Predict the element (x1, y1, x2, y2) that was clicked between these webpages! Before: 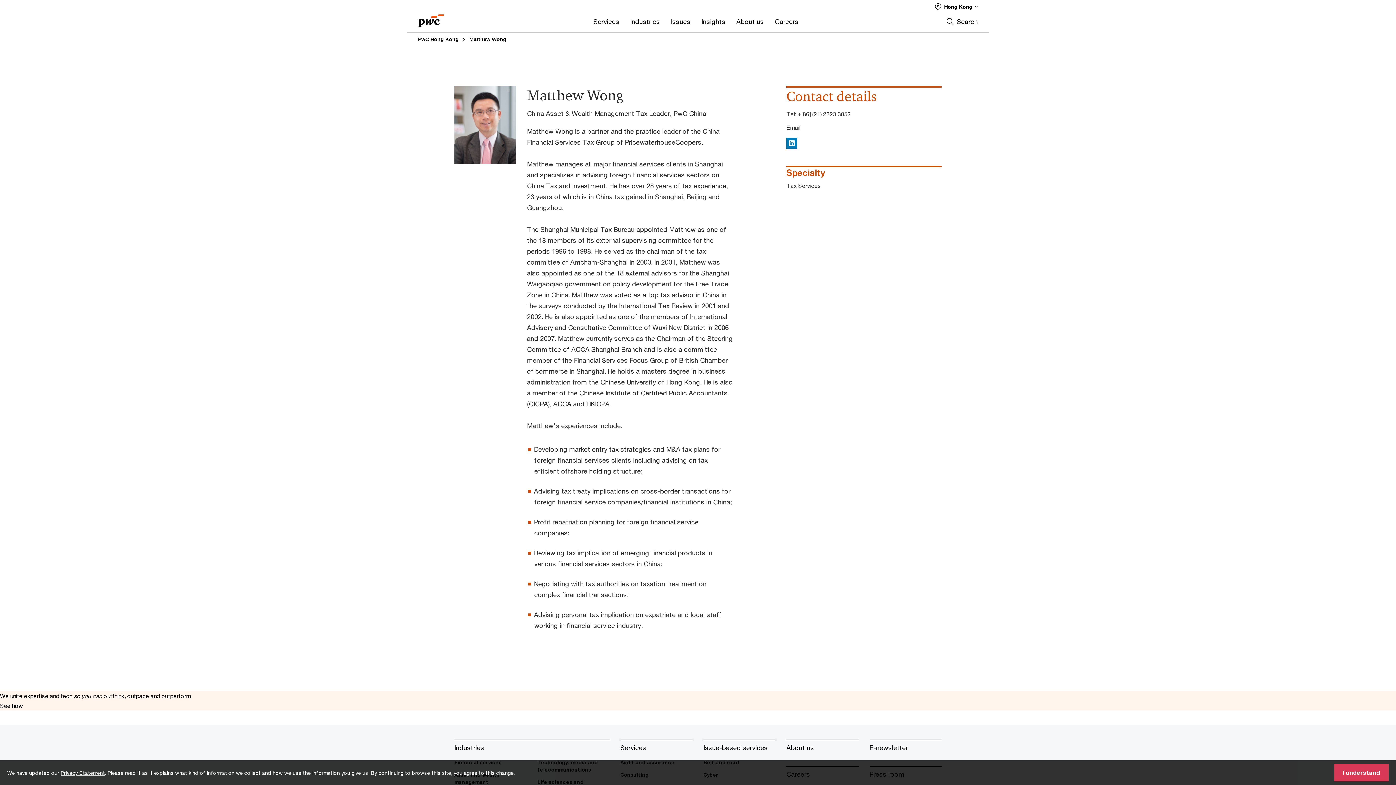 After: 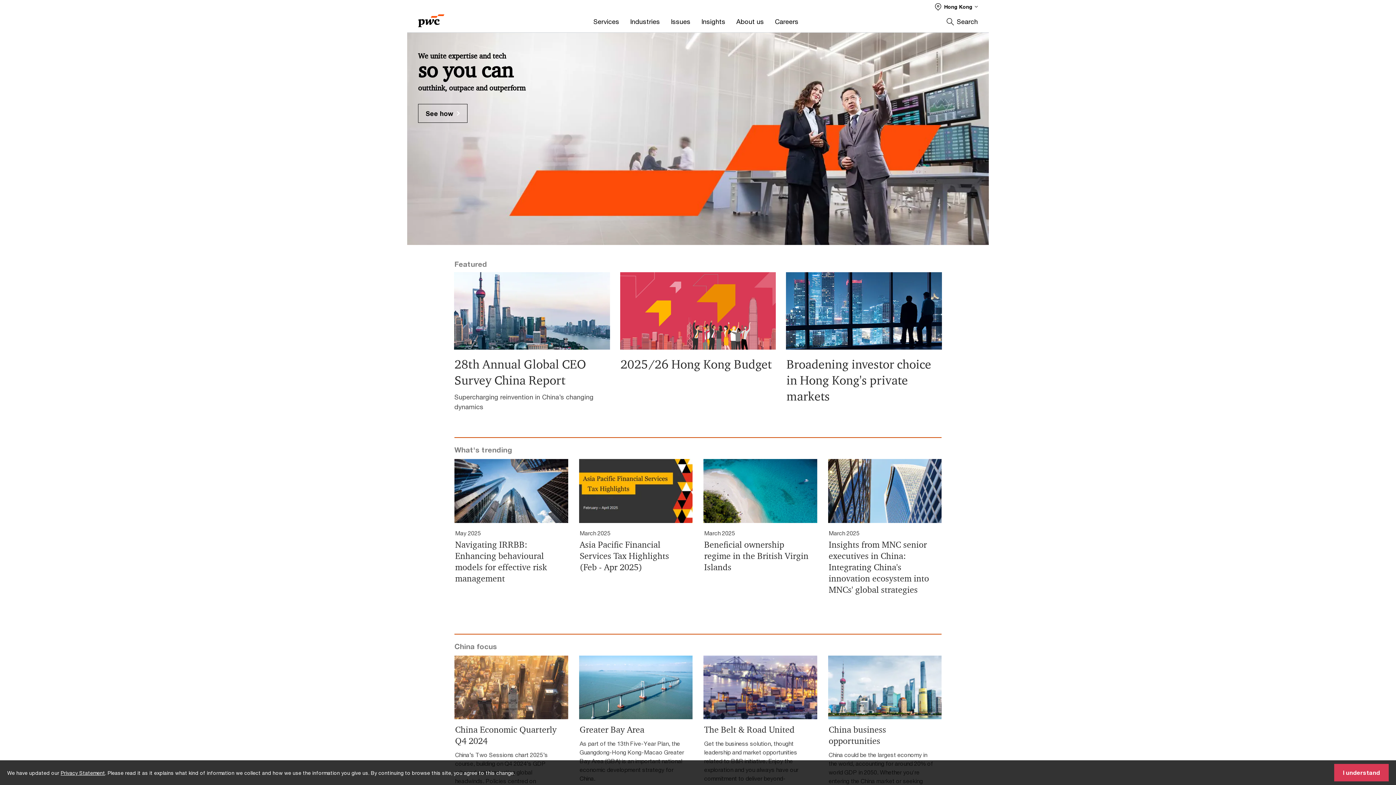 Action: label: PwC Hong Kong bbox: (418, 34, 465, 44)